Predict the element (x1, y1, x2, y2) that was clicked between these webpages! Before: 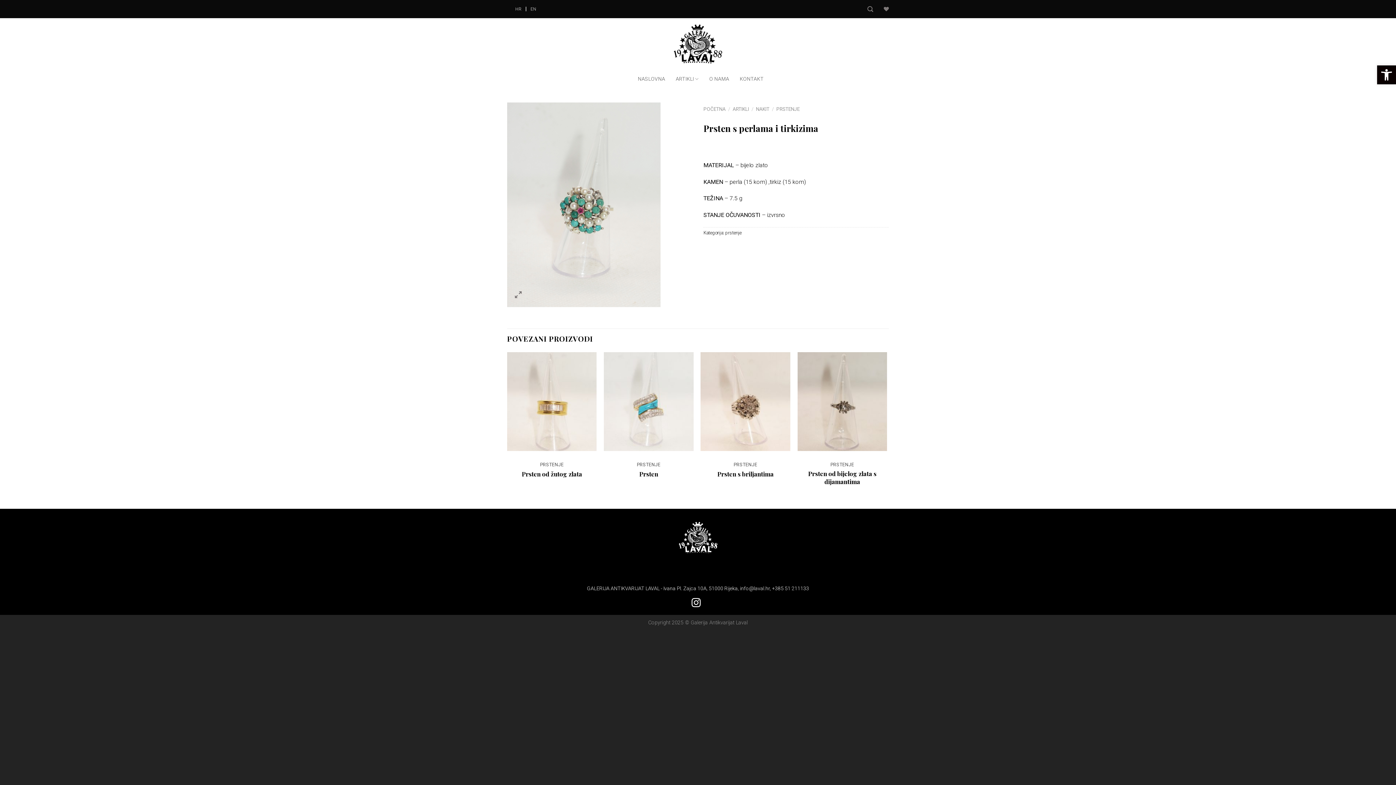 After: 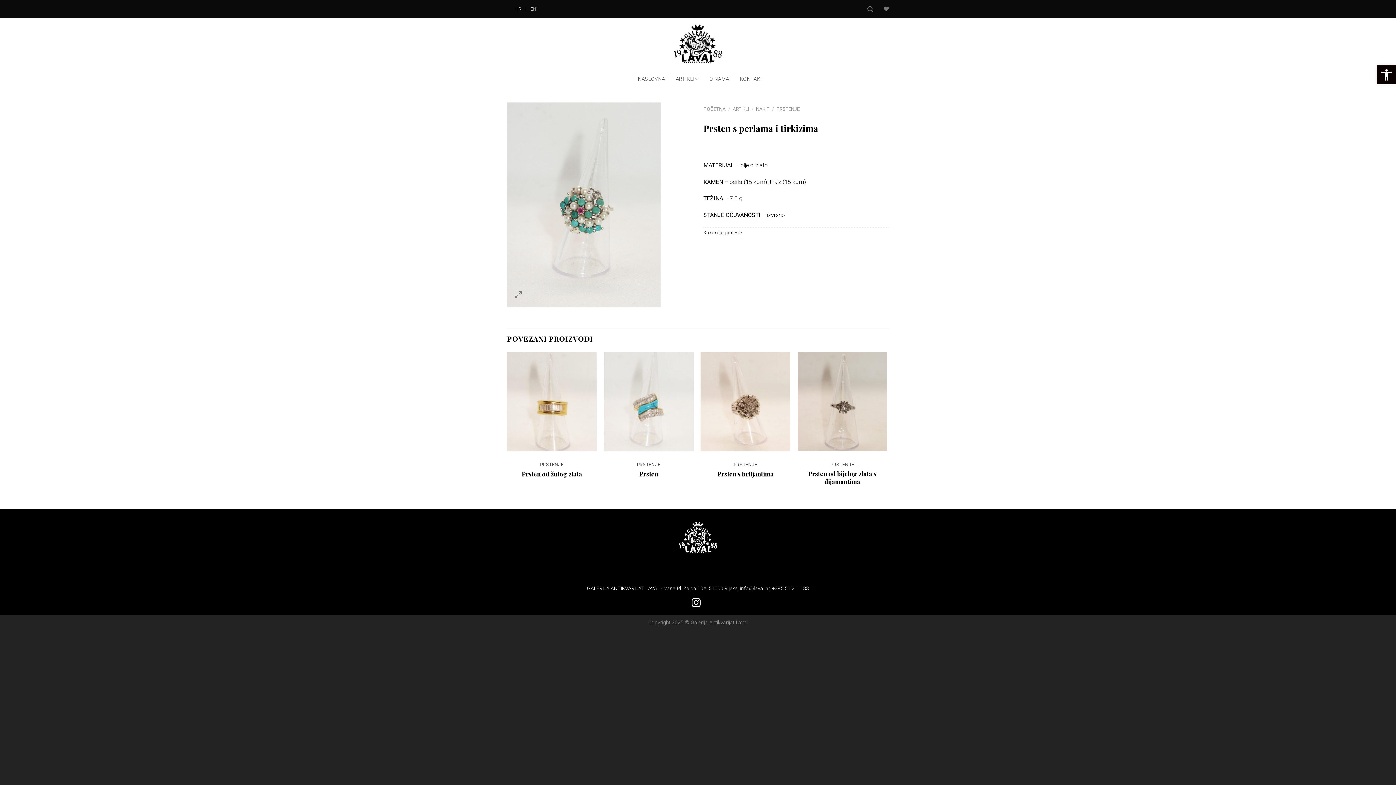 Action: bbox: (772, 585, 809, 591) label: +385 51 211133